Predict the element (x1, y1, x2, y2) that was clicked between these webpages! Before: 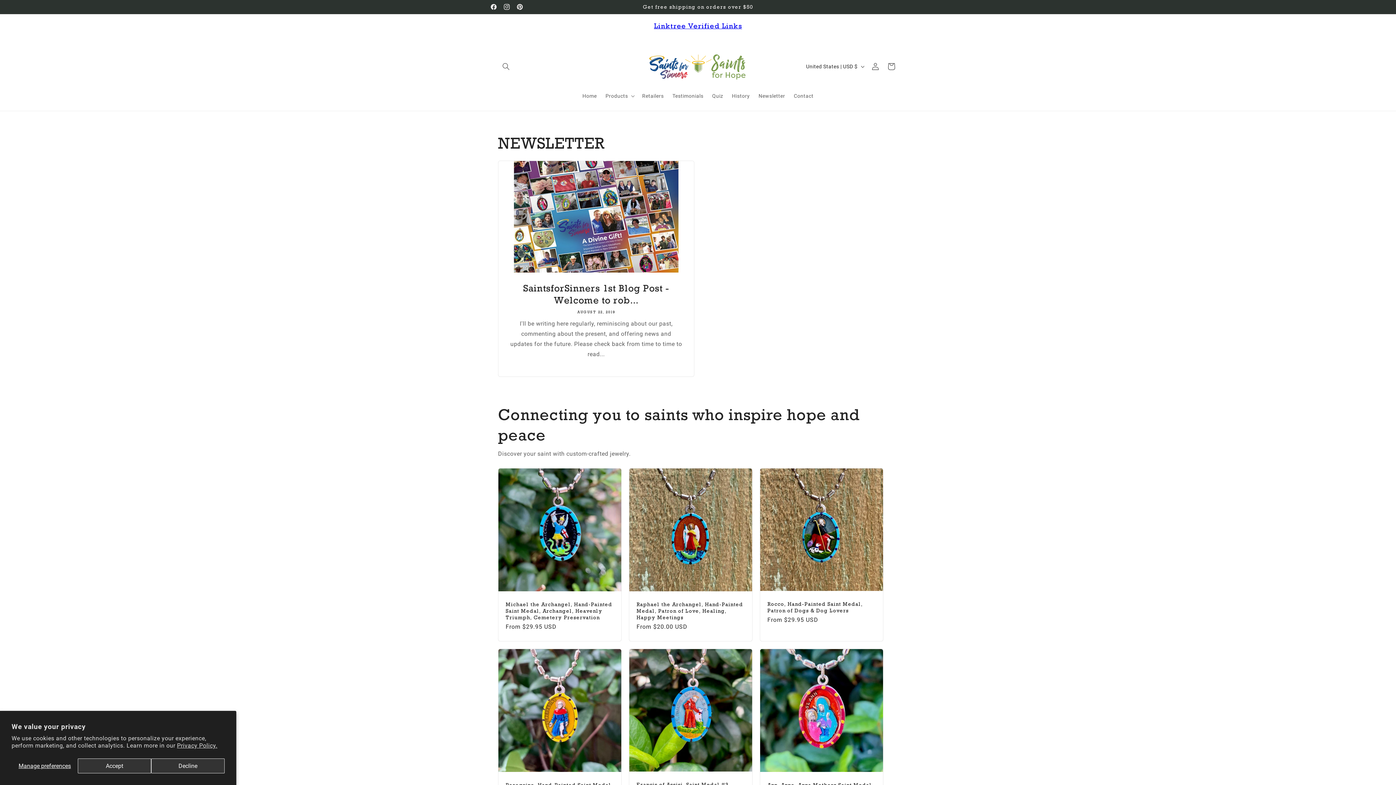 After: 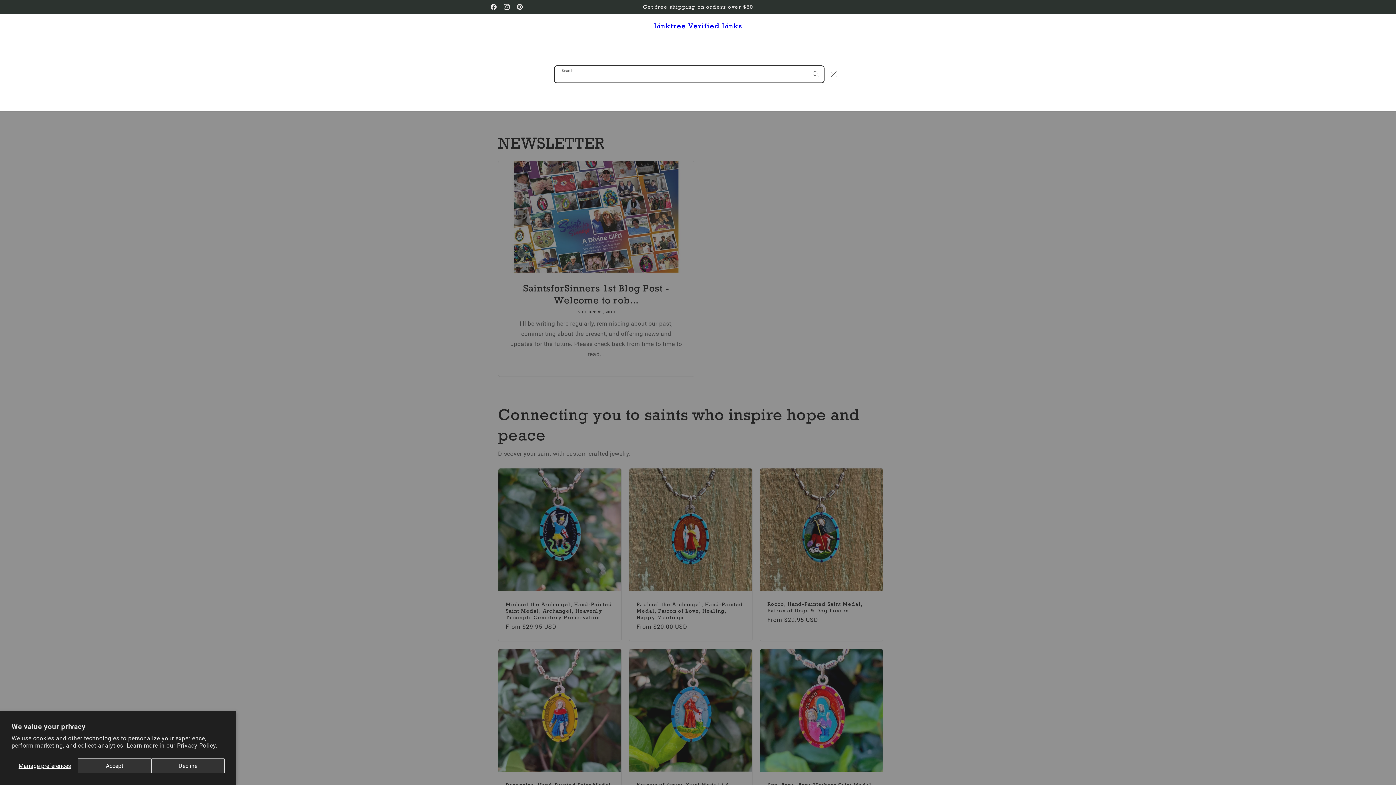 Action: bbox: (498, 58, 514, 74) label: Search